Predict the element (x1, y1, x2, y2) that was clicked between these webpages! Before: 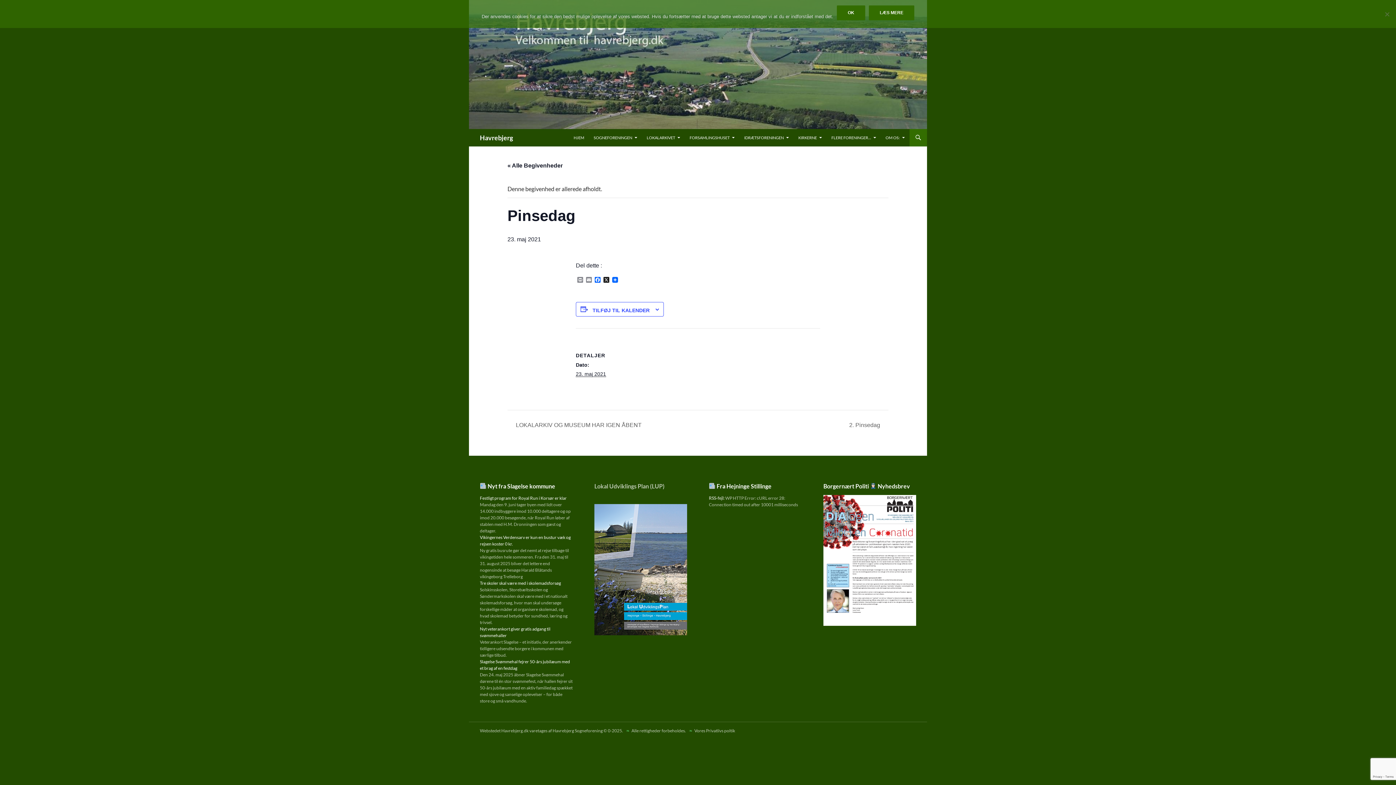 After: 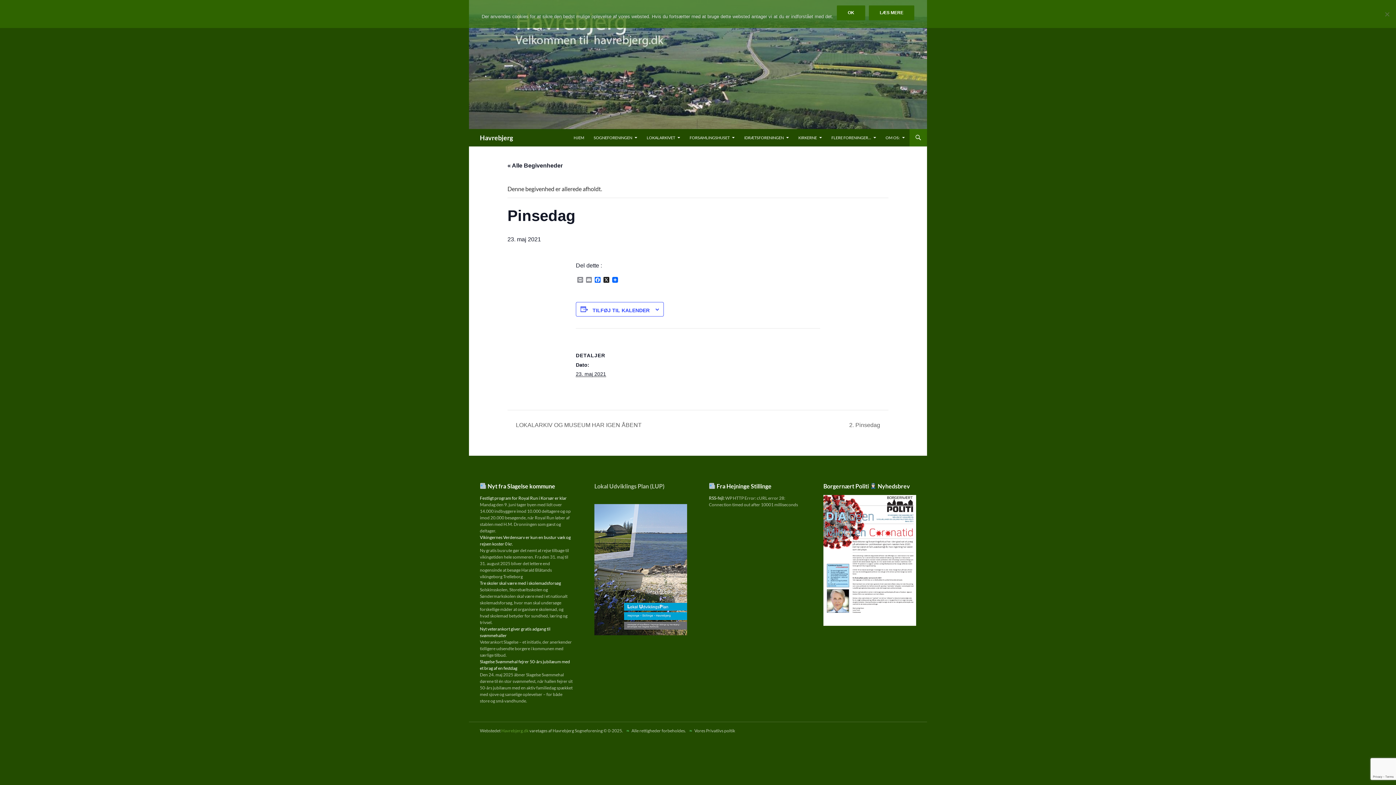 Action: bbox: (501, 728, 529, 733) label: Havrebjerg.dk 